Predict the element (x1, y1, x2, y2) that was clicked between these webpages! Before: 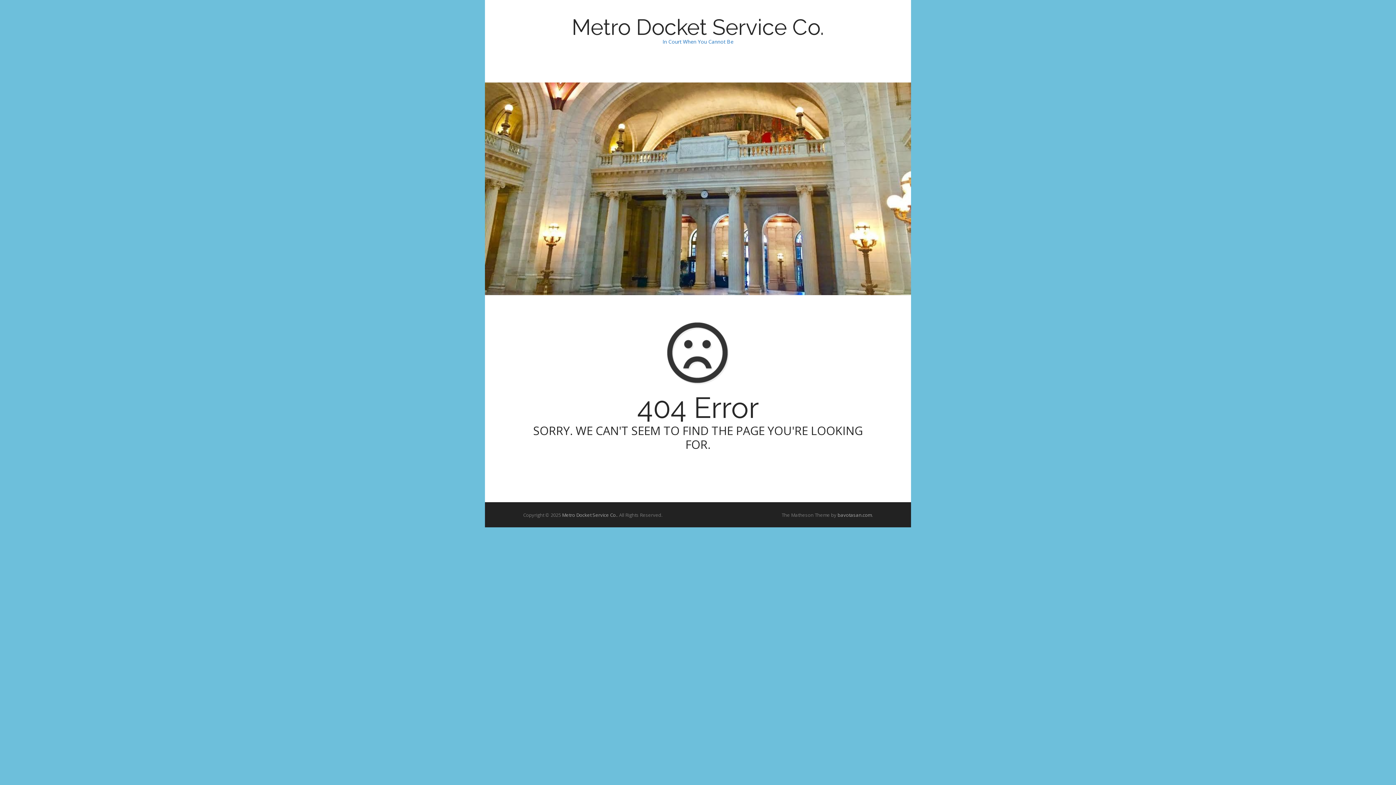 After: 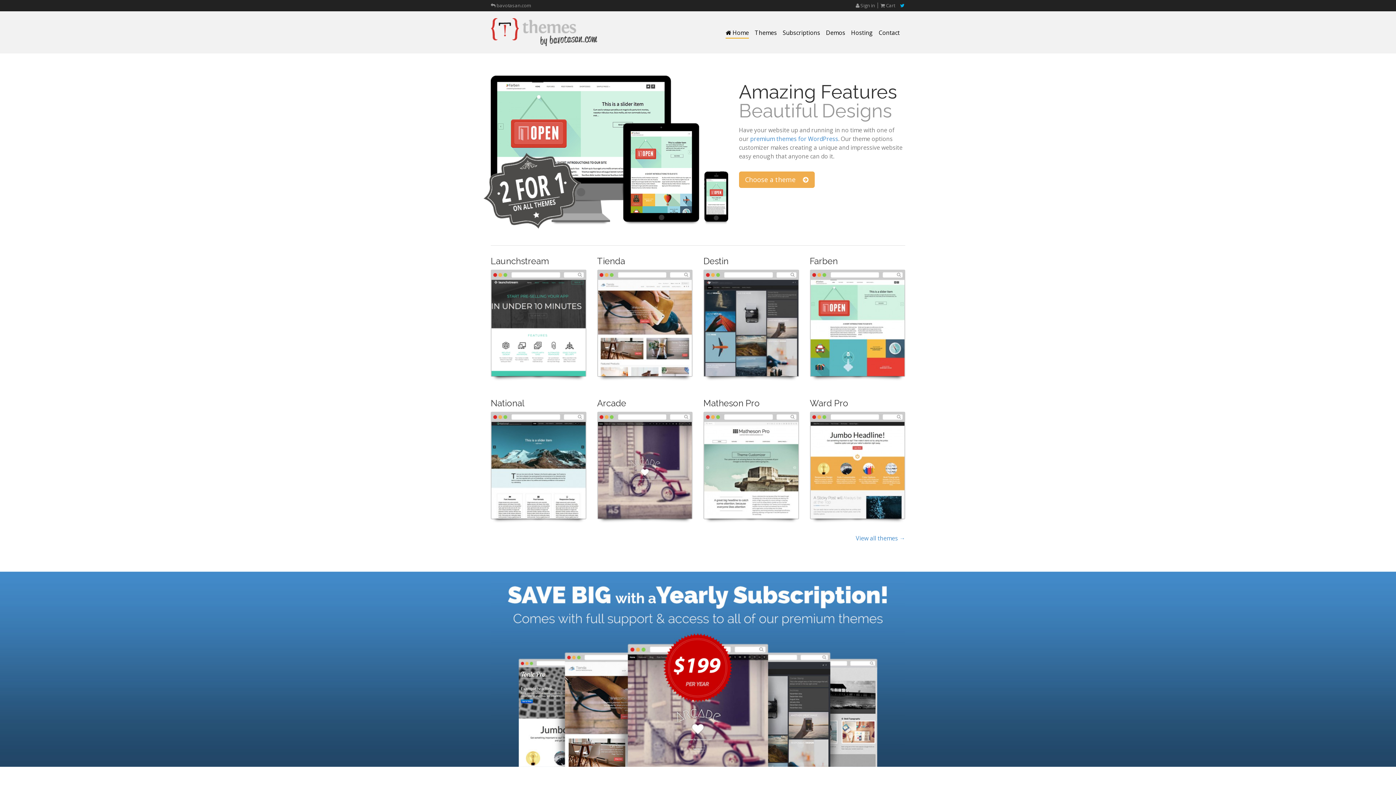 Action: label: bavotasan.com bbox: (837, 512, 872, 518)